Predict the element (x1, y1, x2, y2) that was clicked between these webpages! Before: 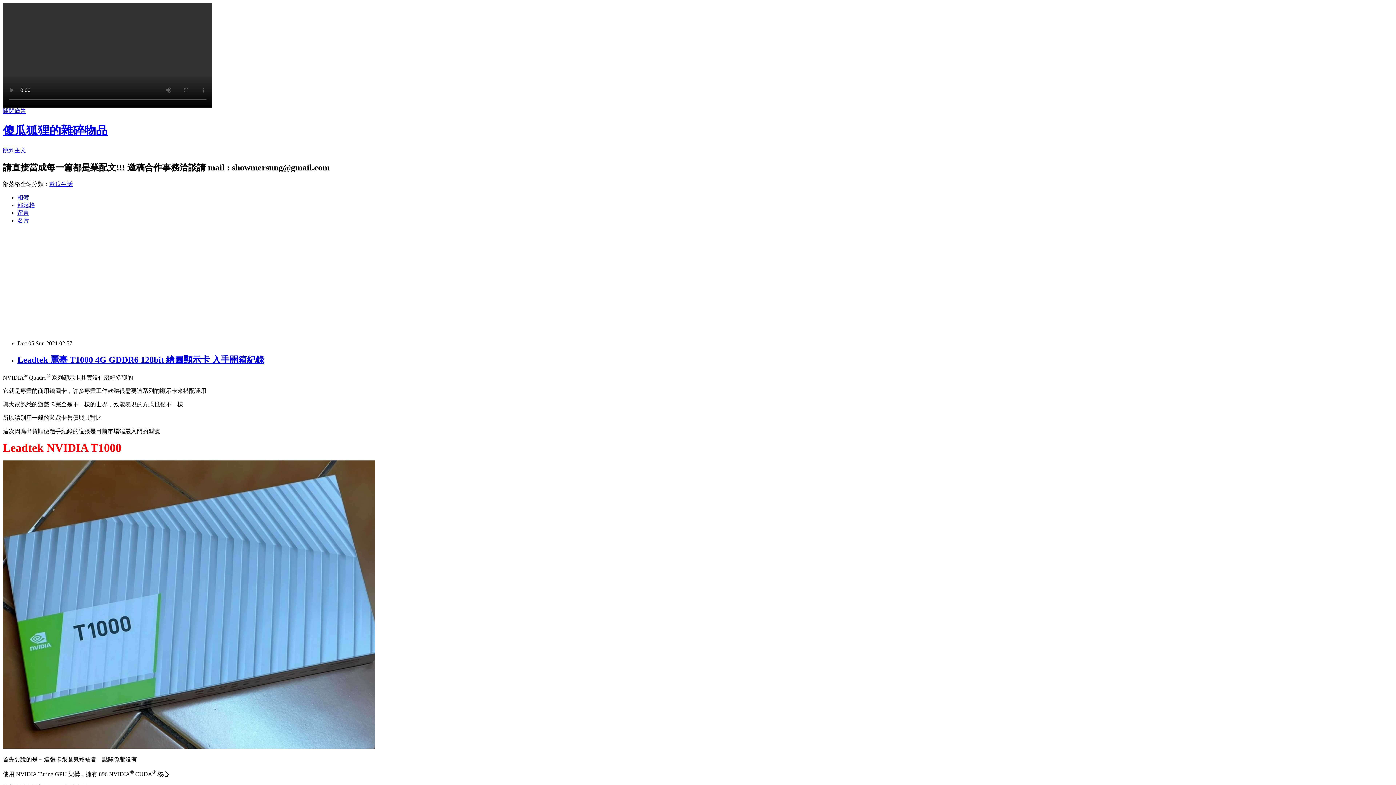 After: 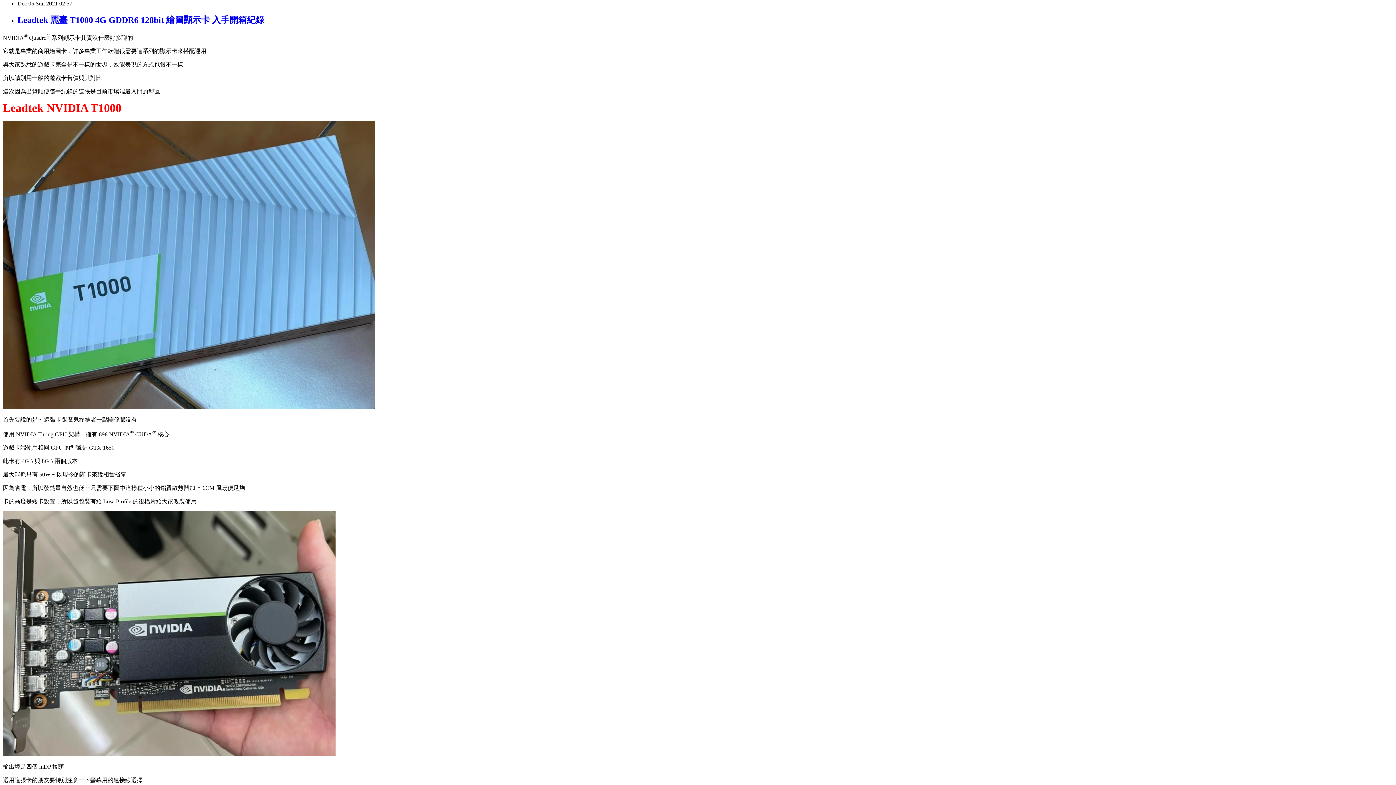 Action: bbox: (2, 147, 26, 153) label: 跳到主文